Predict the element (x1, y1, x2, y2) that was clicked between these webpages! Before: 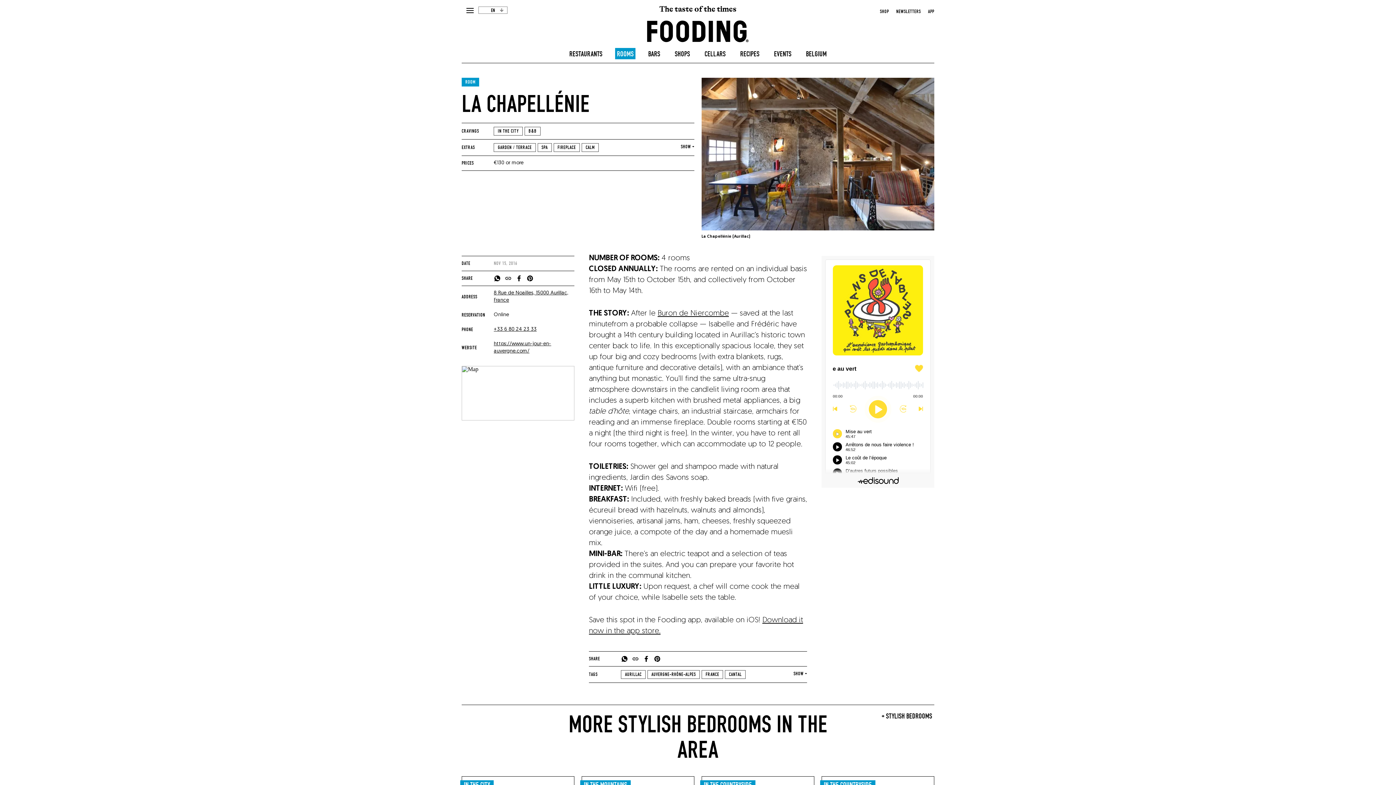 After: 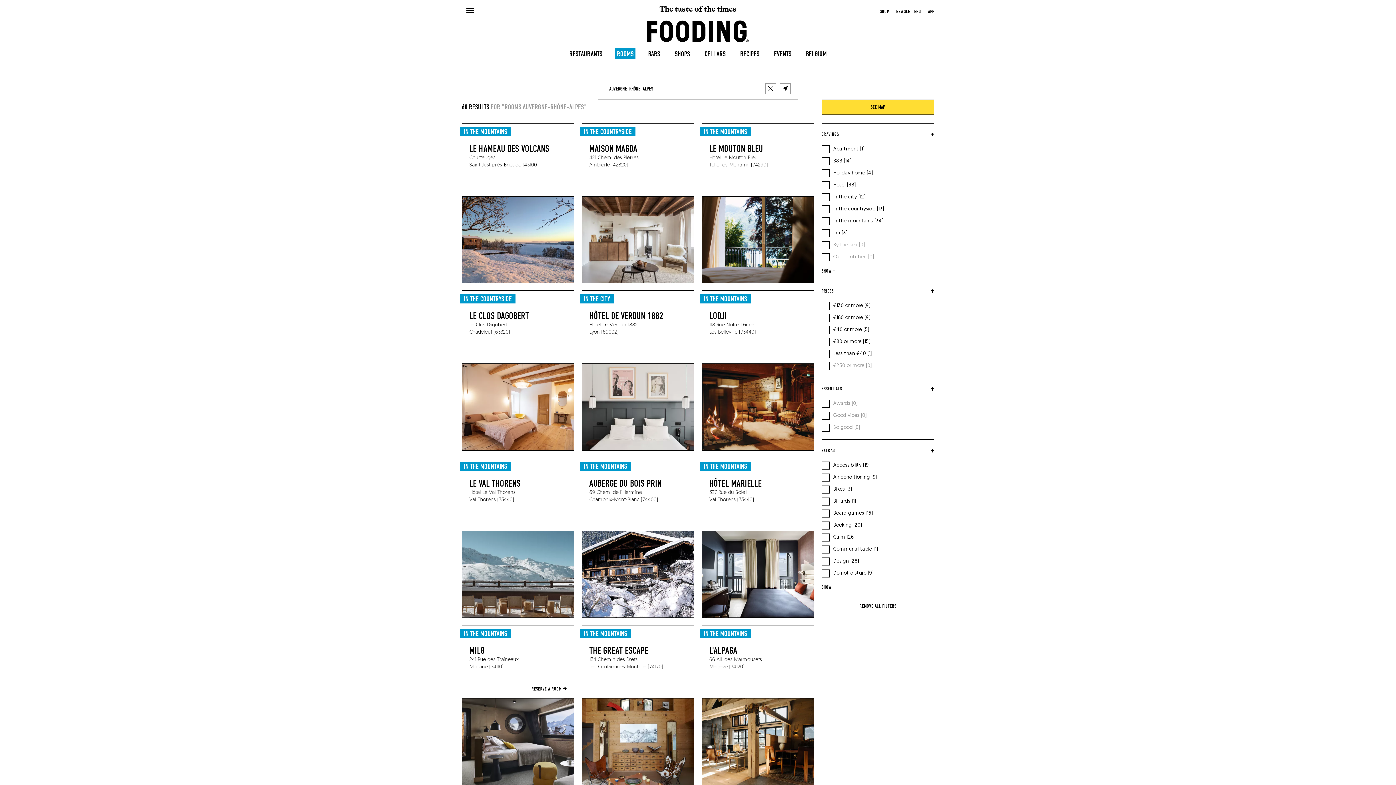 Action: label: AUVERGNE-RHÔNE-ALPES bbox: (647, 670, 699, 679)